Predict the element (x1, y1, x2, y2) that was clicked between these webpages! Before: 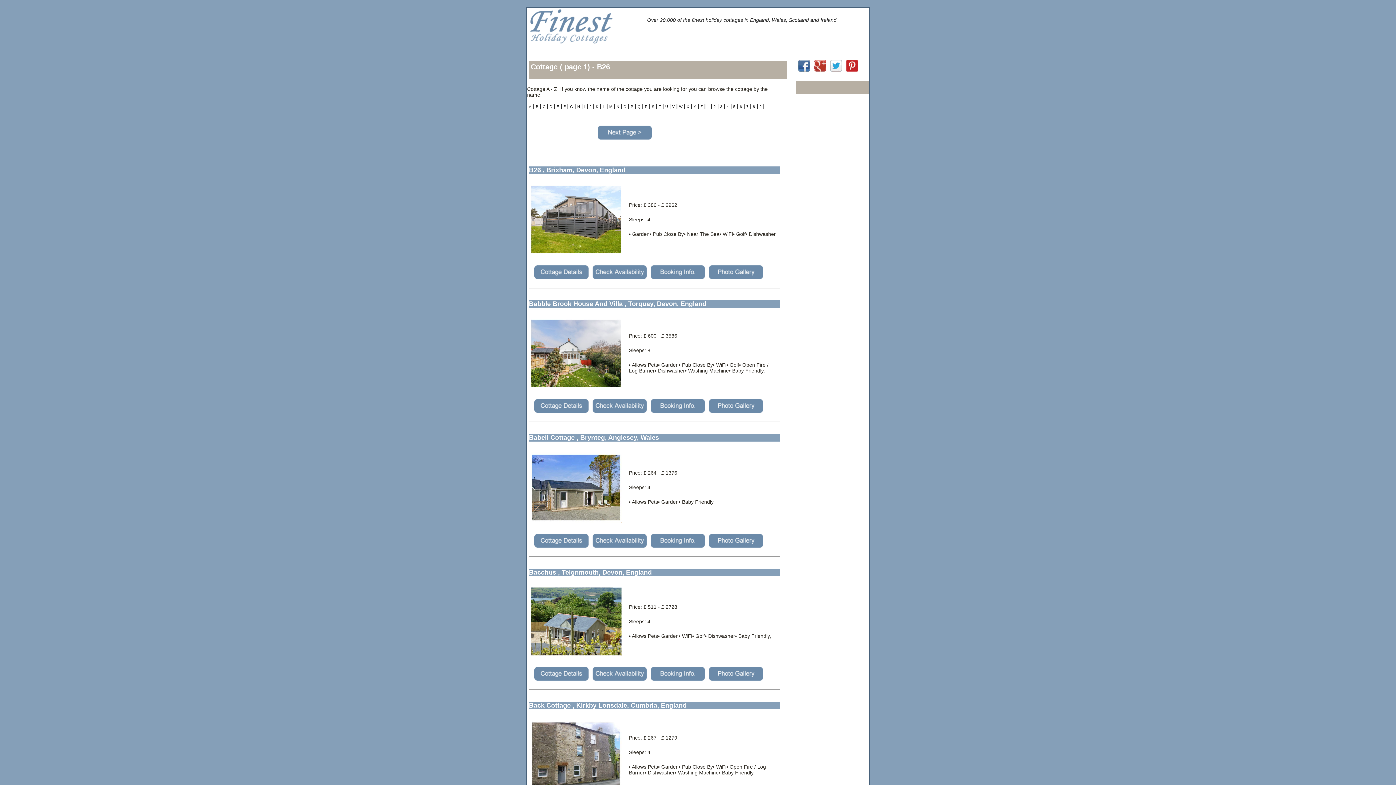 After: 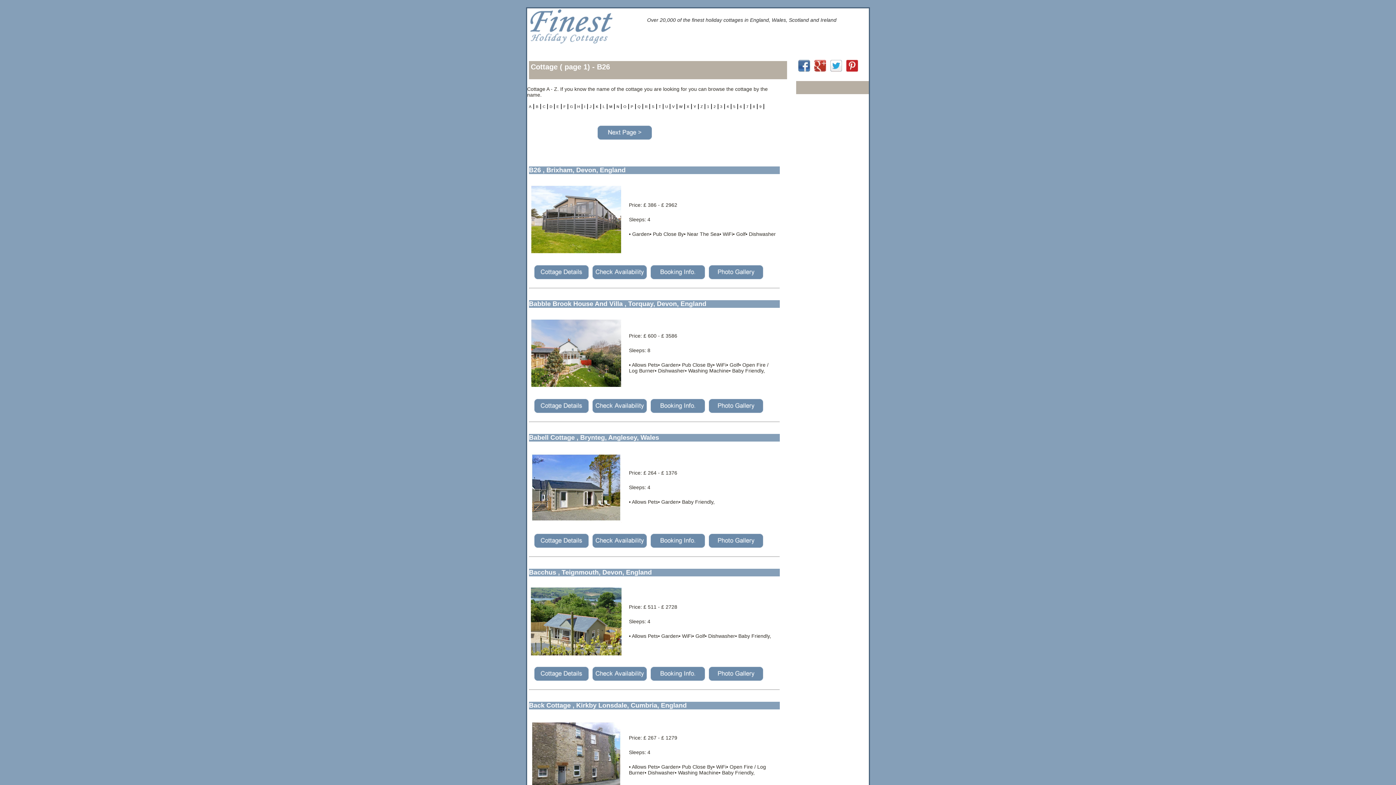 Action: bbox: (649, 666, 707, 670)